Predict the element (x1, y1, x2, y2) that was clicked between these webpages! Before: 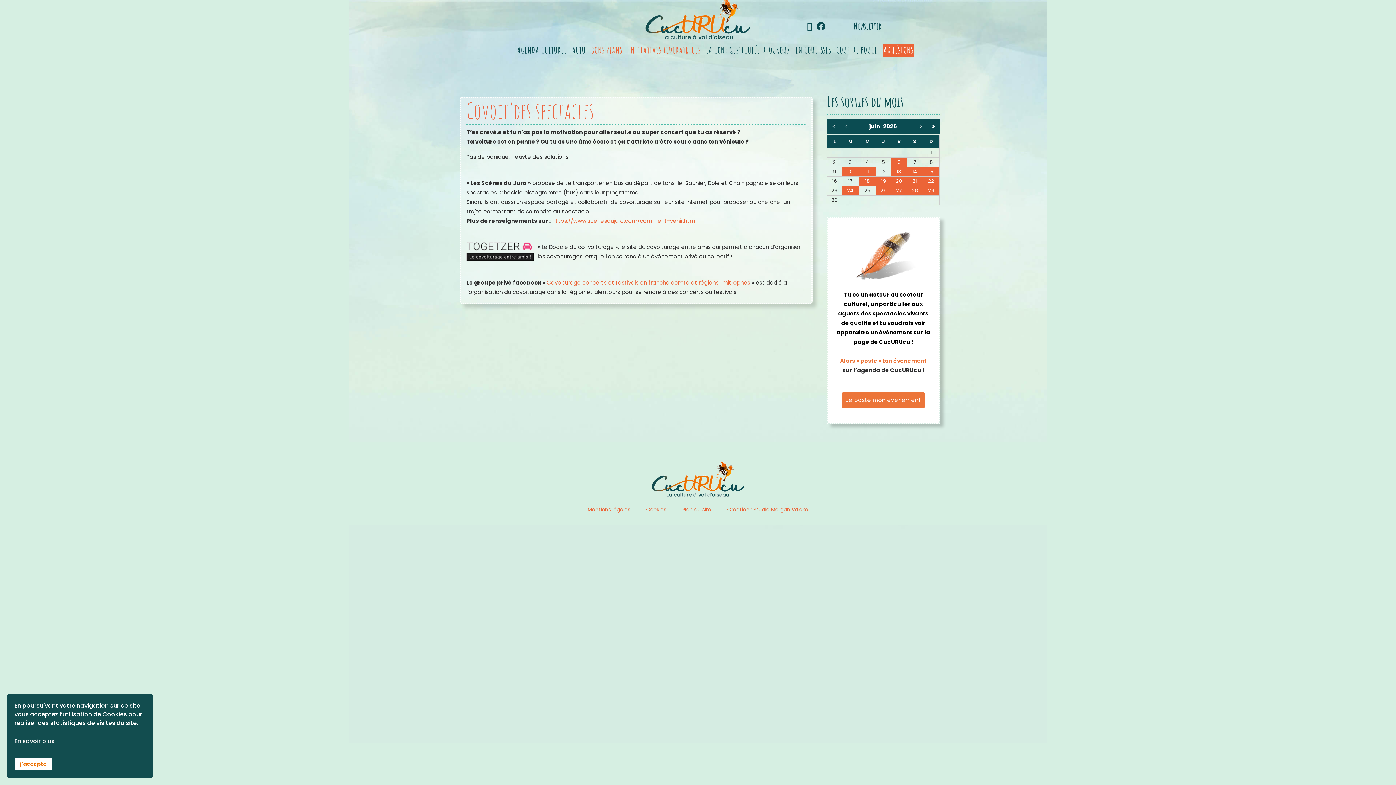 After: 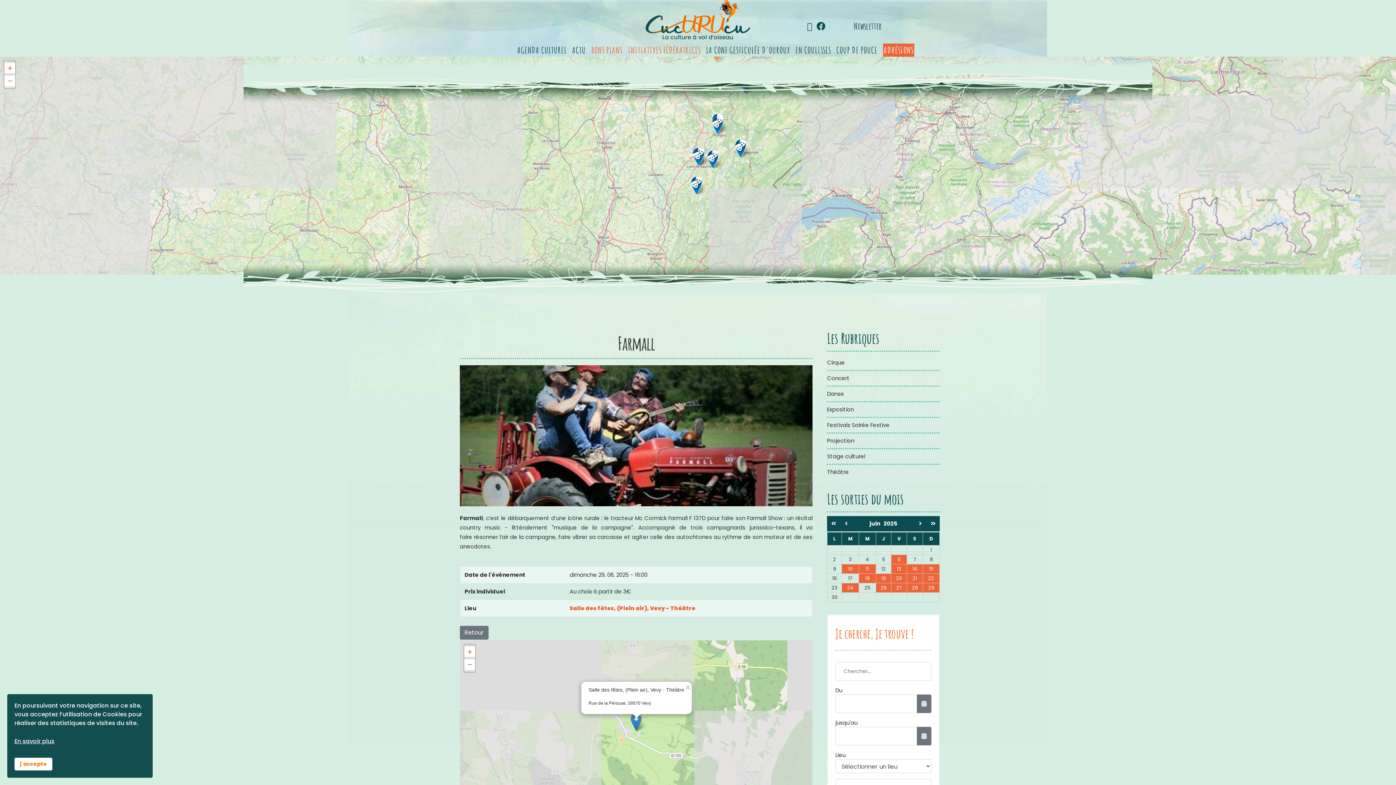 Action: label: 29 bbox: (928, 187, 934, 194)